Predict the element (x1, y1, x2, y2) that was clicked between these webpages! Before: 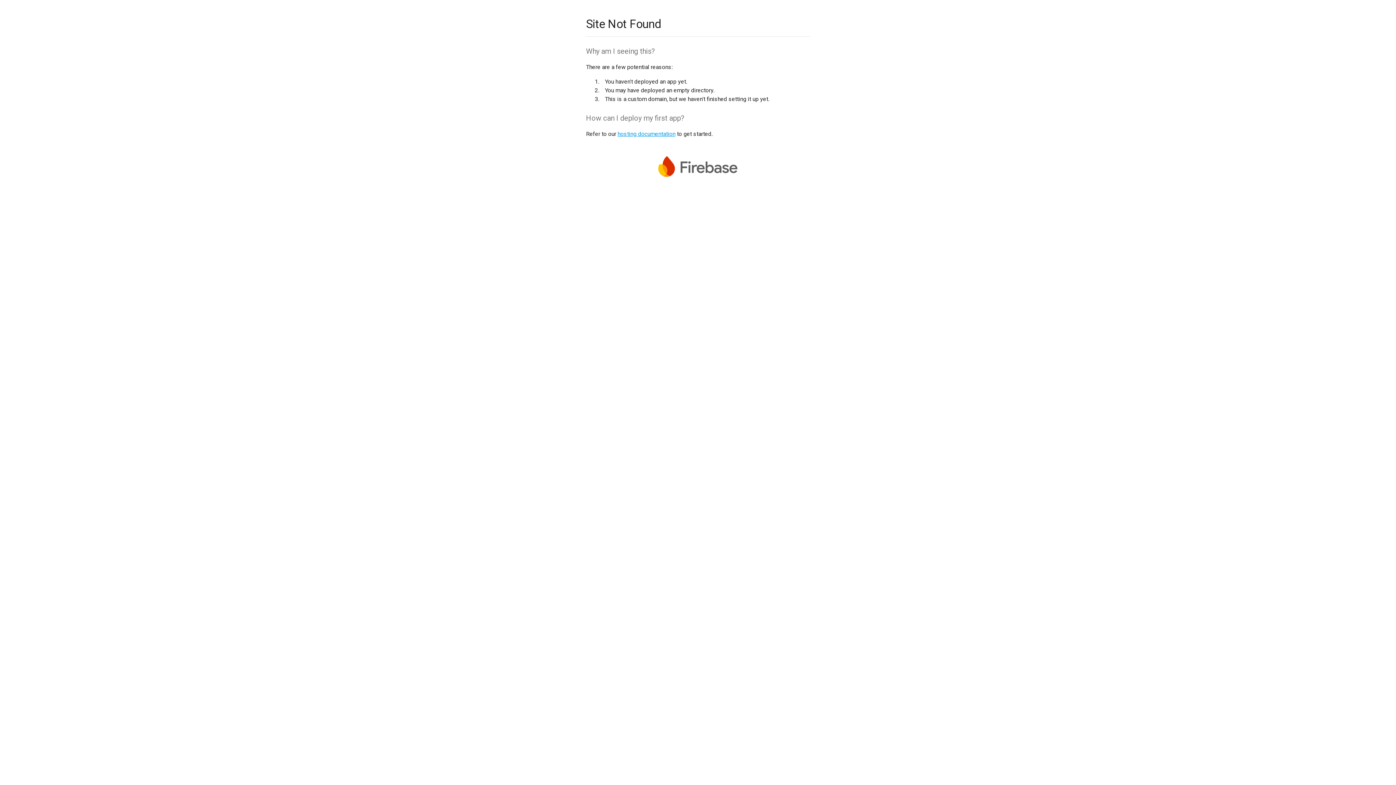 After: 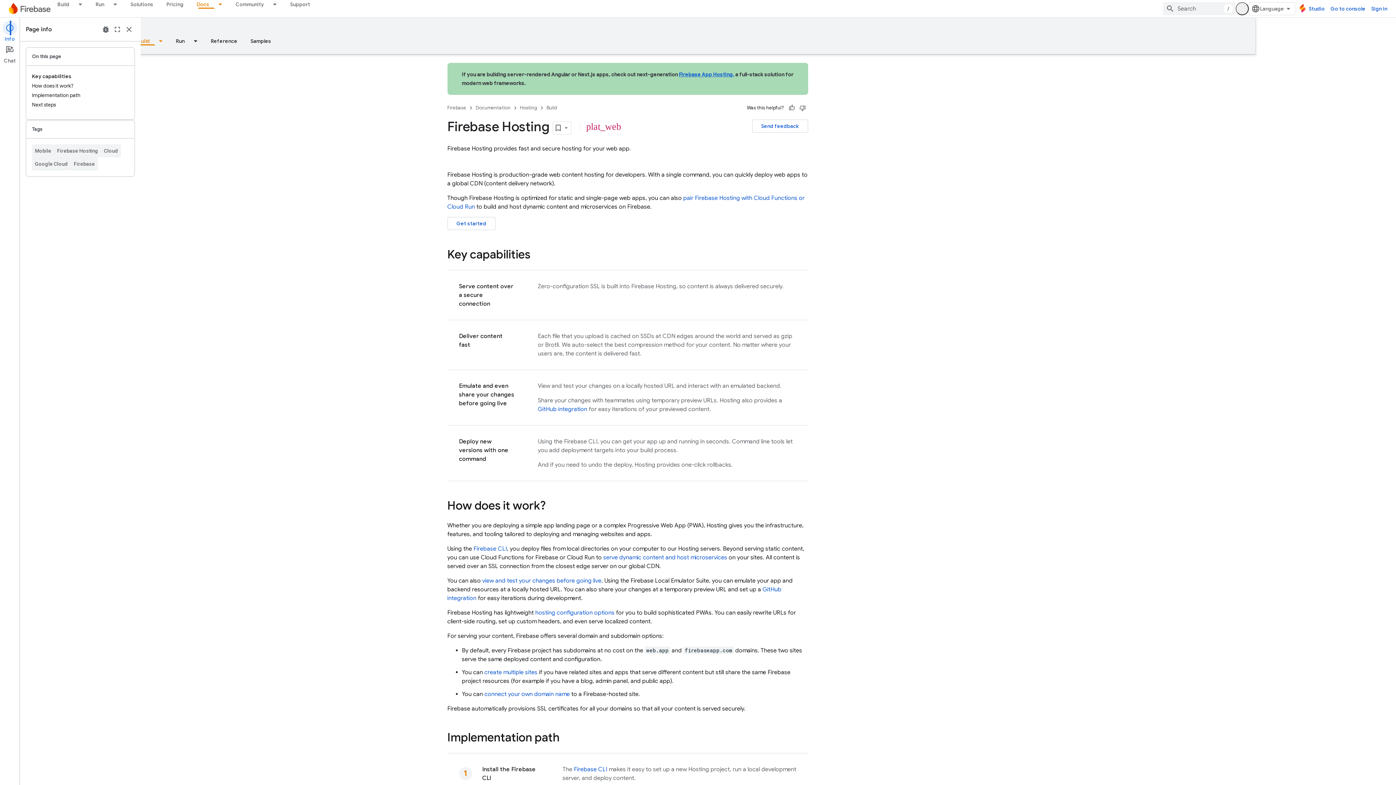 Action: label: hosting documentation bbox: (617, 130, 675, 137)